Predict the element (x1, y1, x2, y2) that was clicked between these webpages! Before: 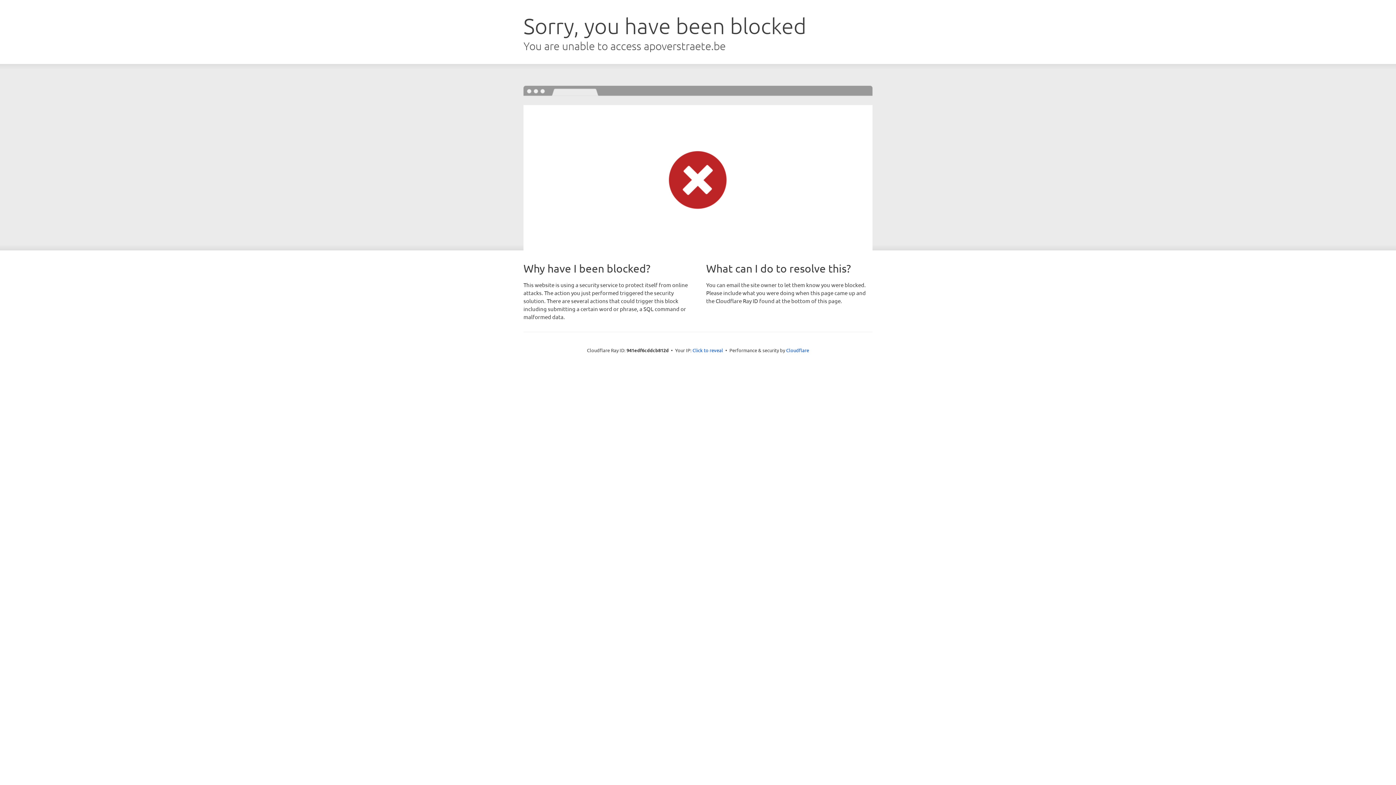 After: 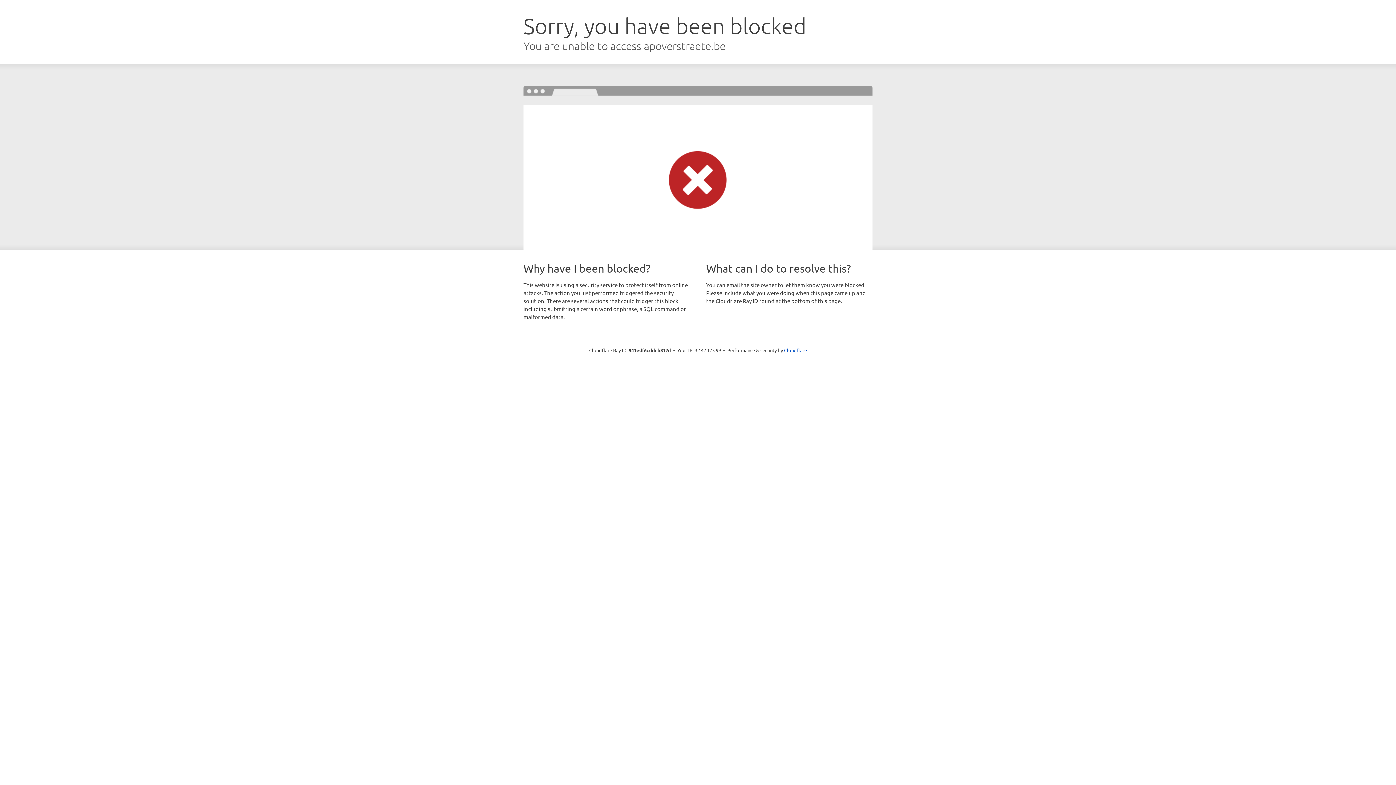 Action: bbox: (692, 346, 723, 353) label: Click to reveal